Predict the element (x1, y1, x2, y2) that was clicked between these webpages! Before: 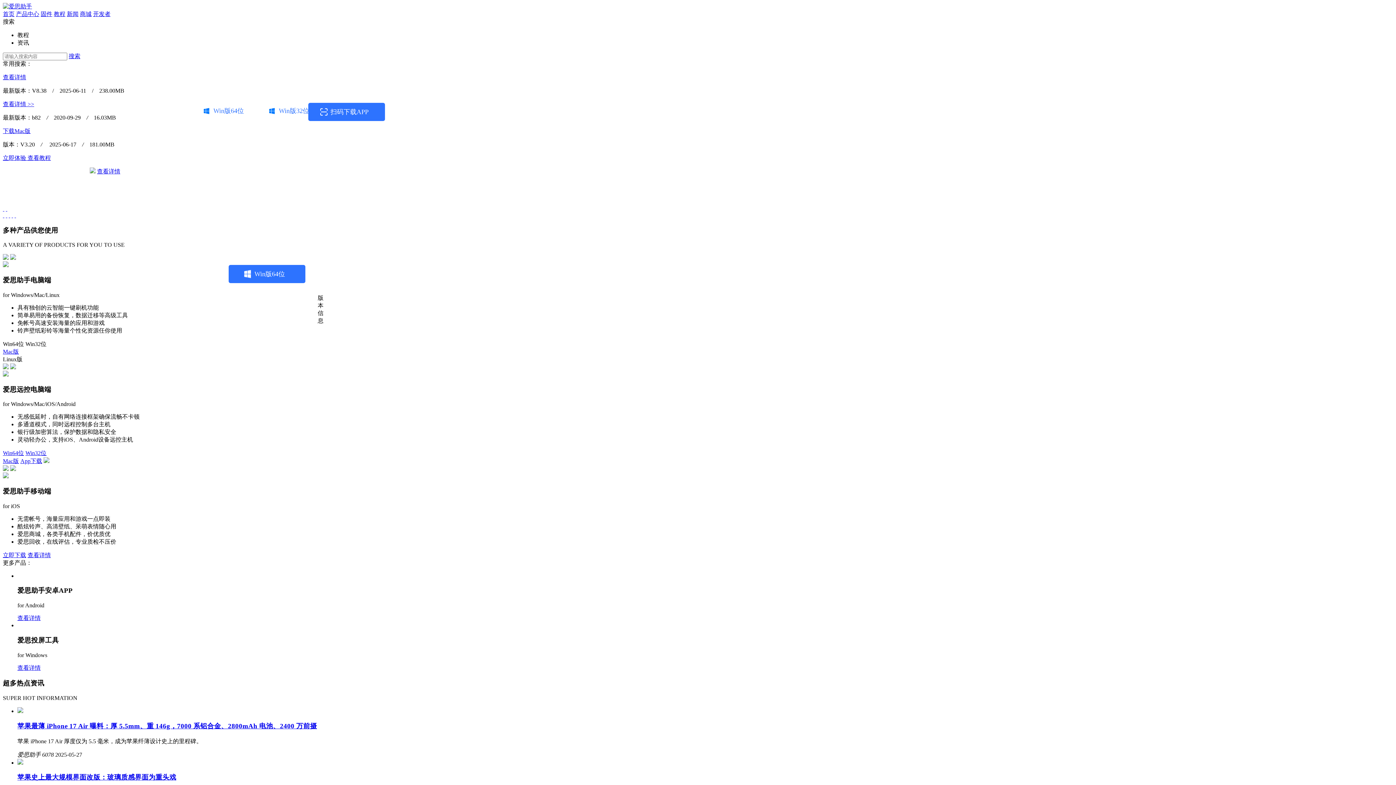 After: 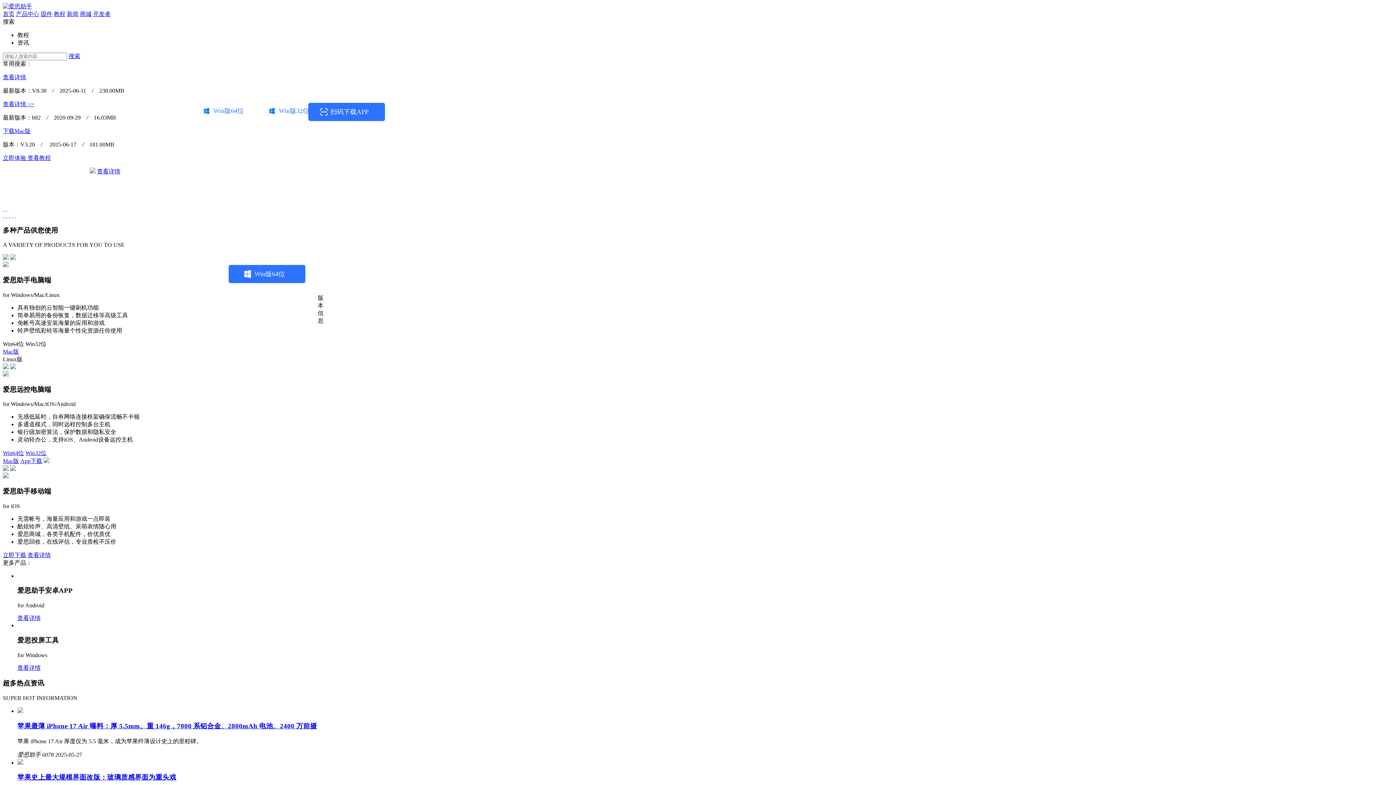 Action: bbox: (5, 212, 7, 218) label:  